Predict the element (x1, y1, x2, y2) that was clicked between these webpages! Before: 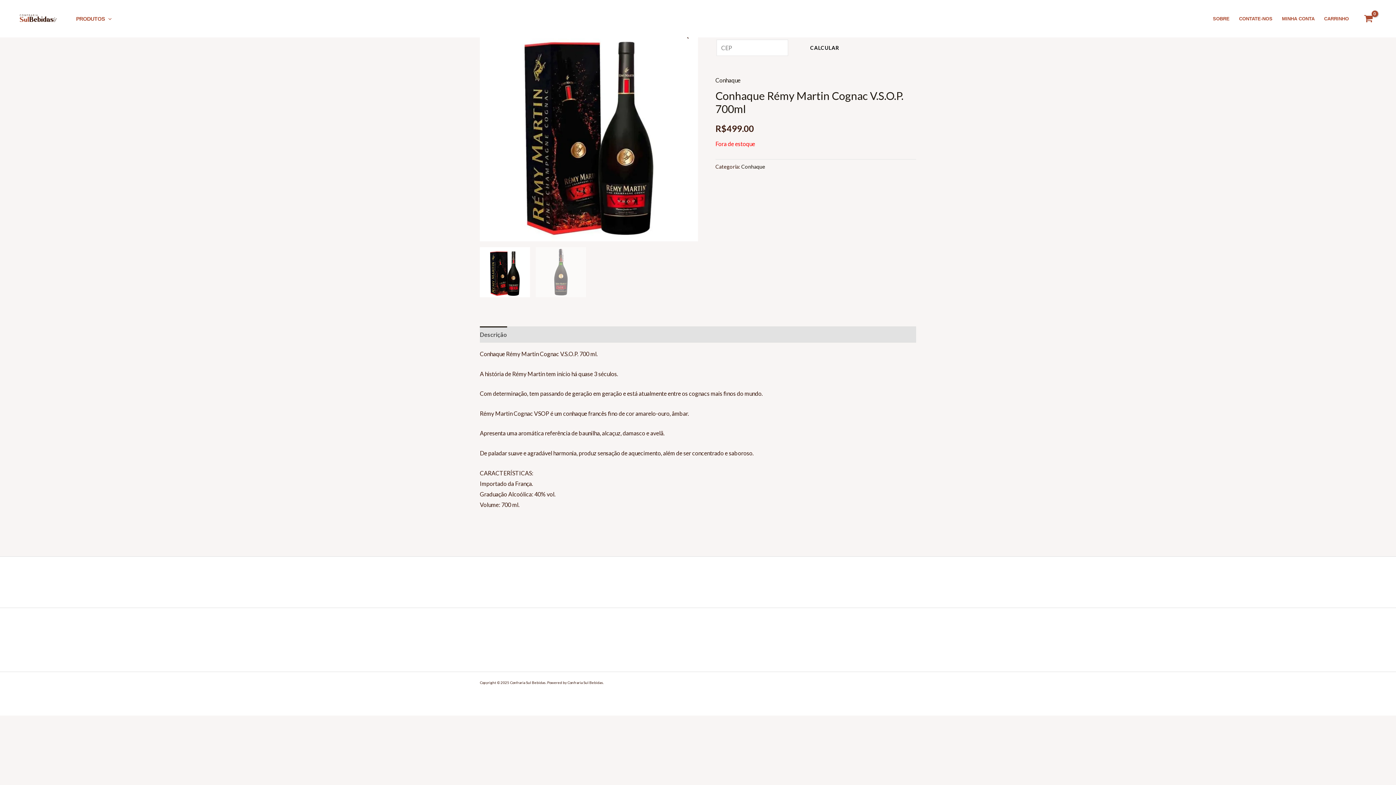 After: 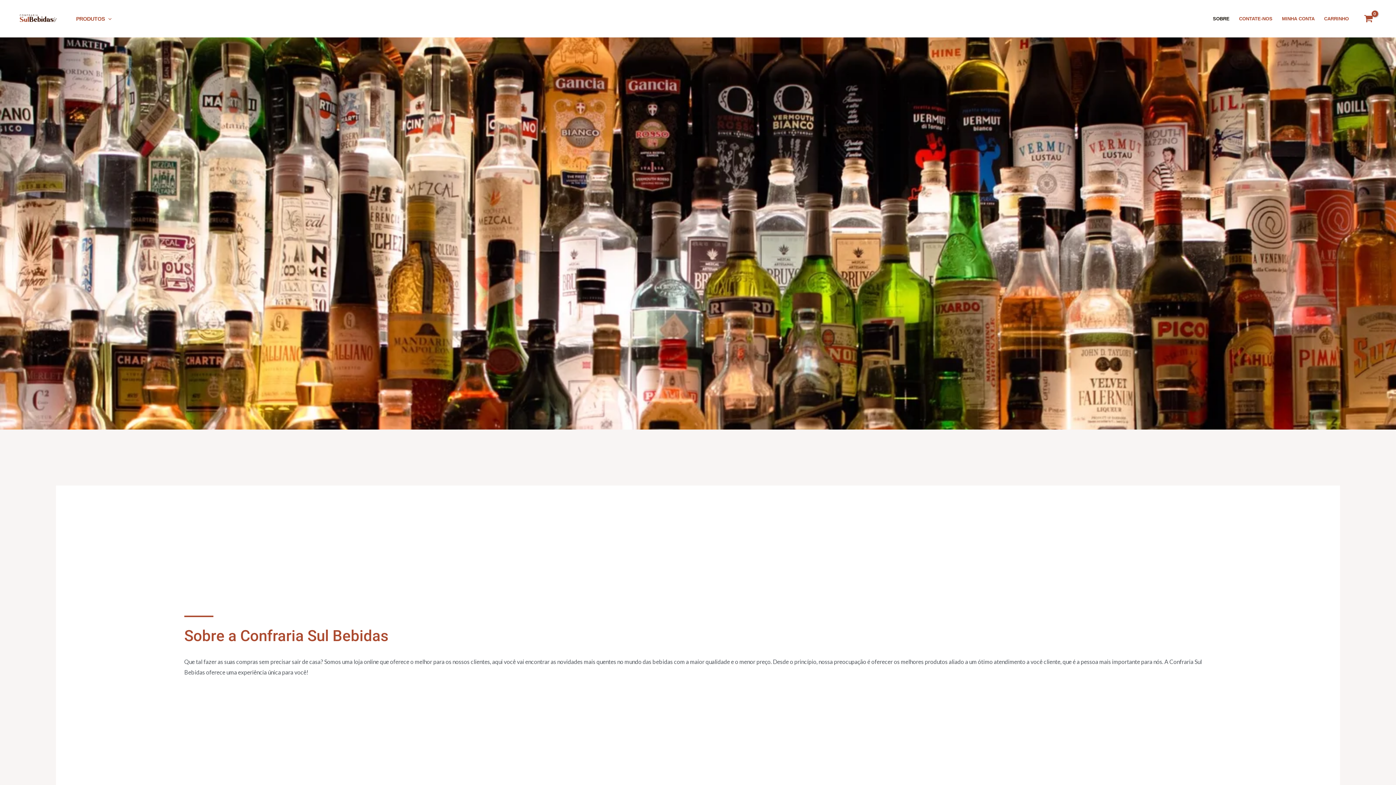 Action: label: SOBRE bbox: (1208, 6, 1234, 31)